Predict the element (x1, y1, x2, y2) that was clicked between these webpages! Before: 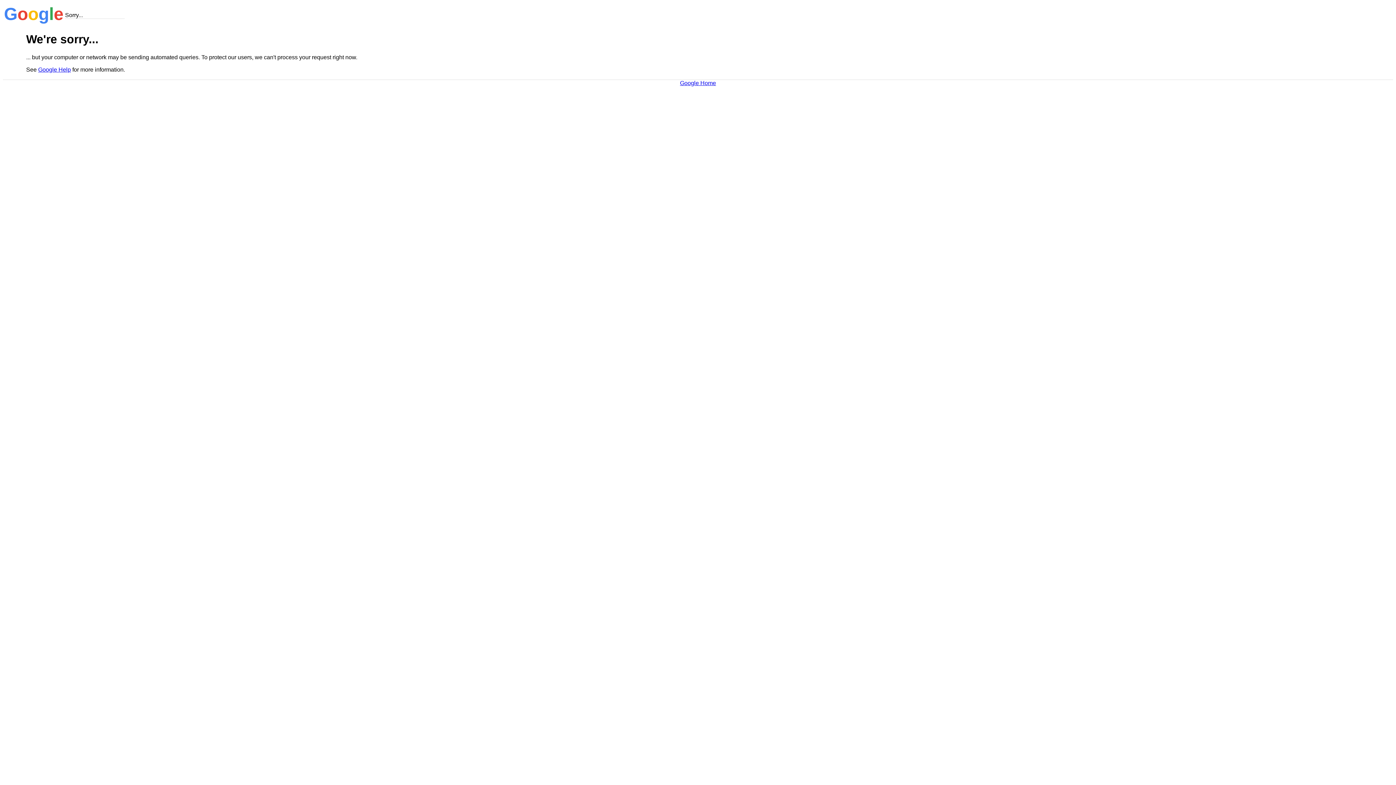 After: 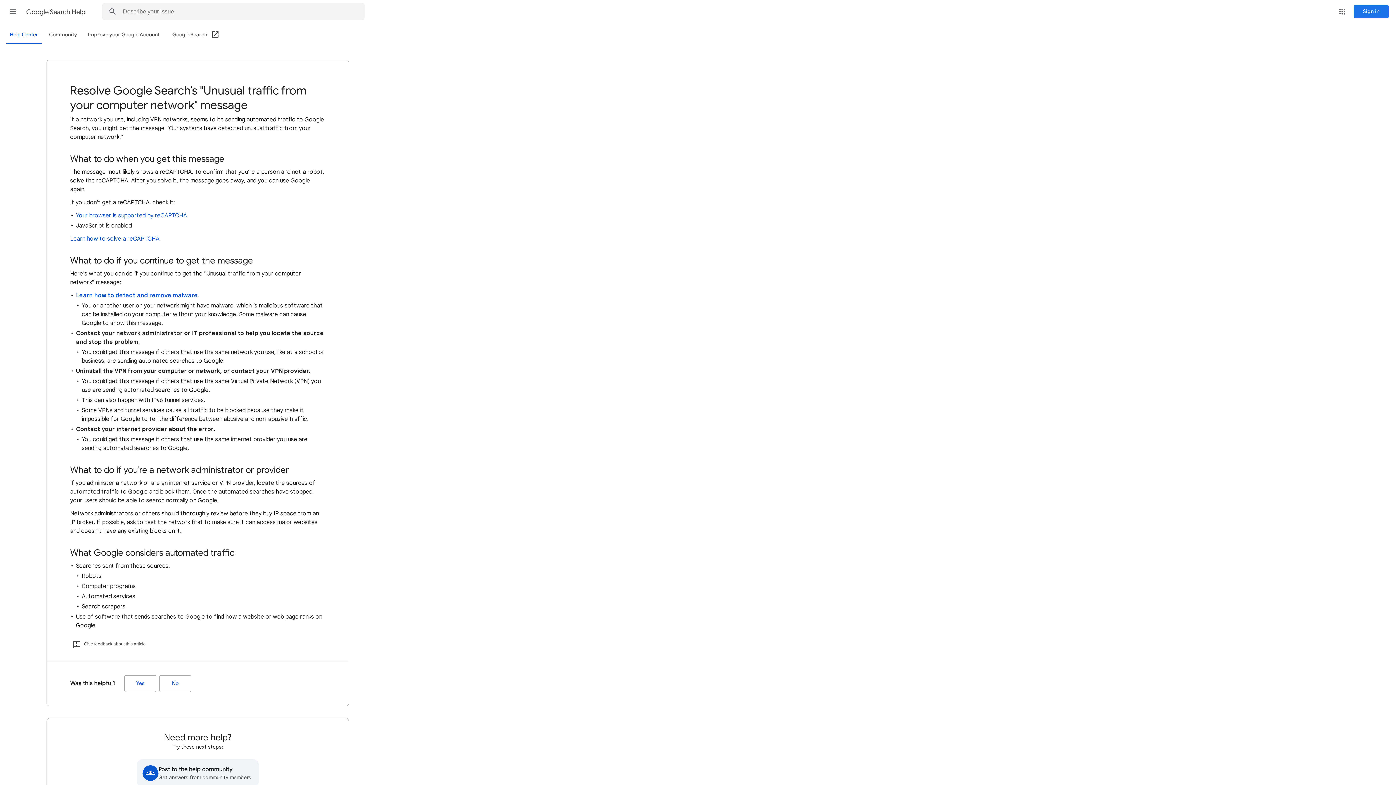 Action: label: Google Help bbox: (38, 66, 70, 72)